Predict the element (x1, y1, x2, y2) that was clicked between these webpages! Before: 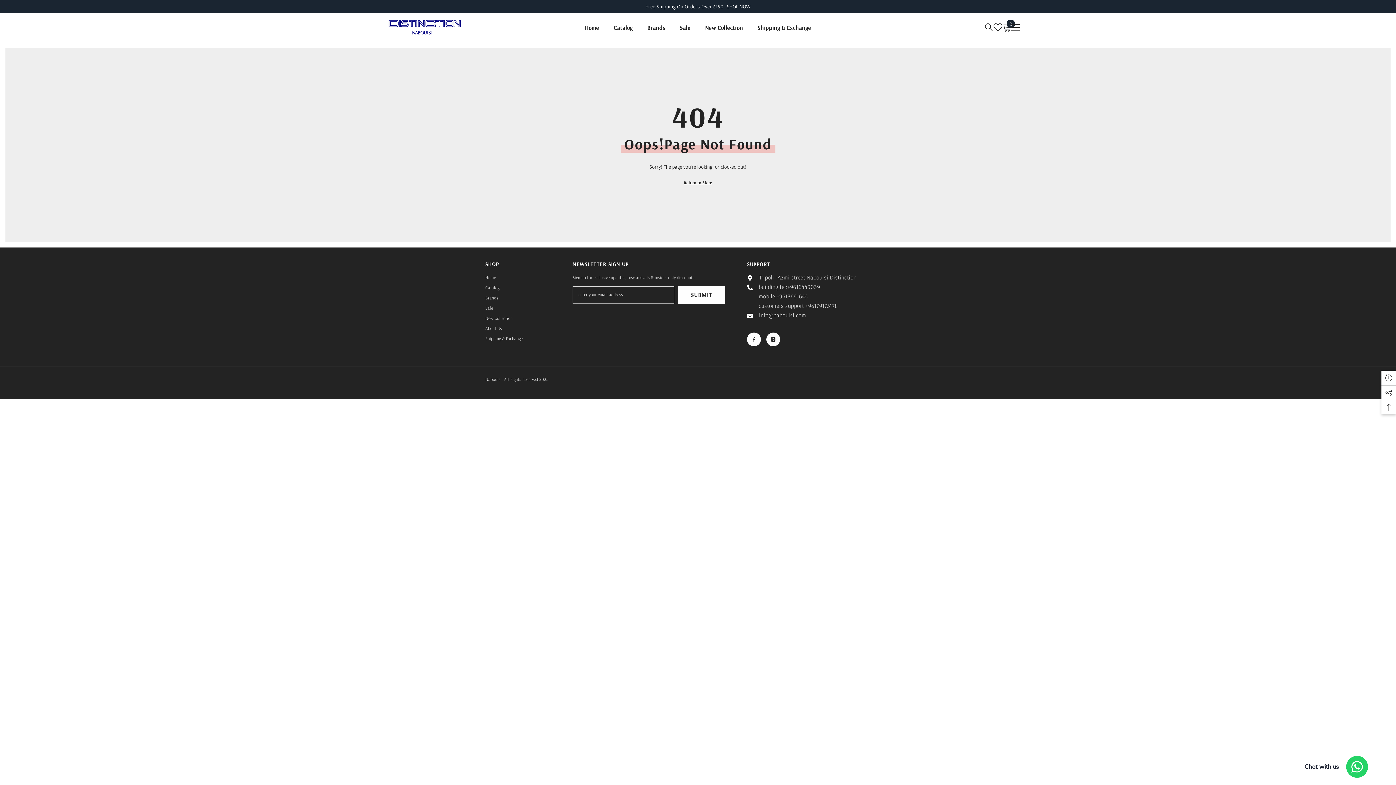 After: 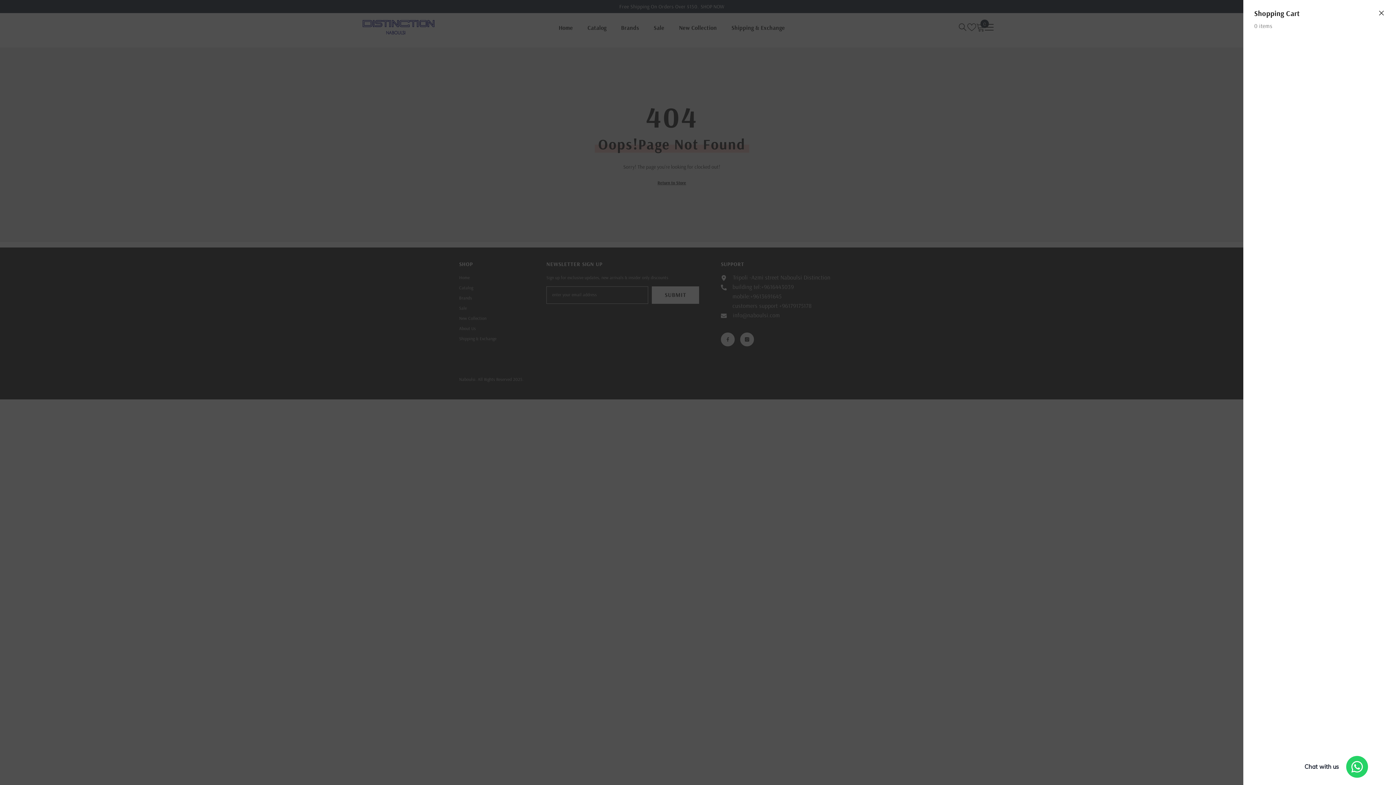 Action: label: Cart
0
0 items bbox: (1002, 22, 1011, 31)